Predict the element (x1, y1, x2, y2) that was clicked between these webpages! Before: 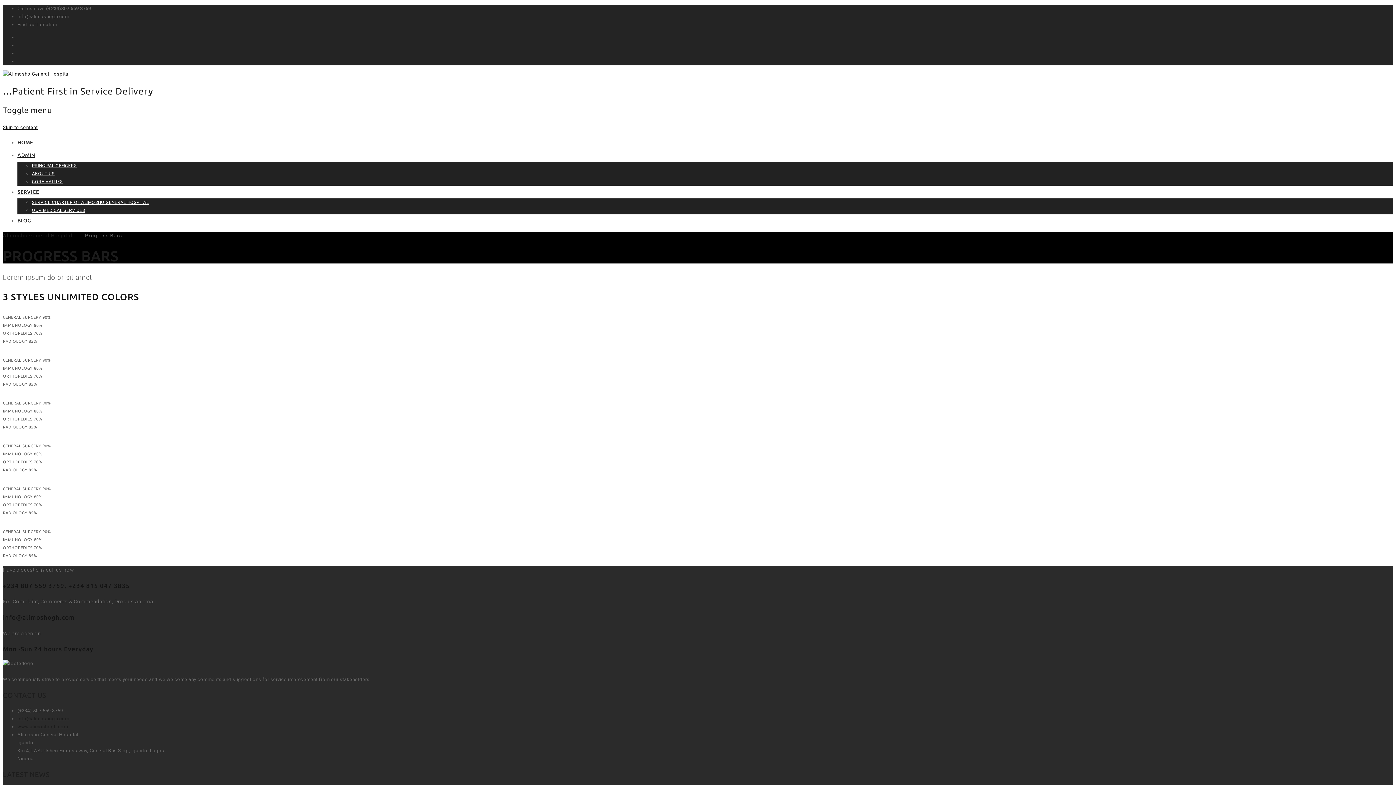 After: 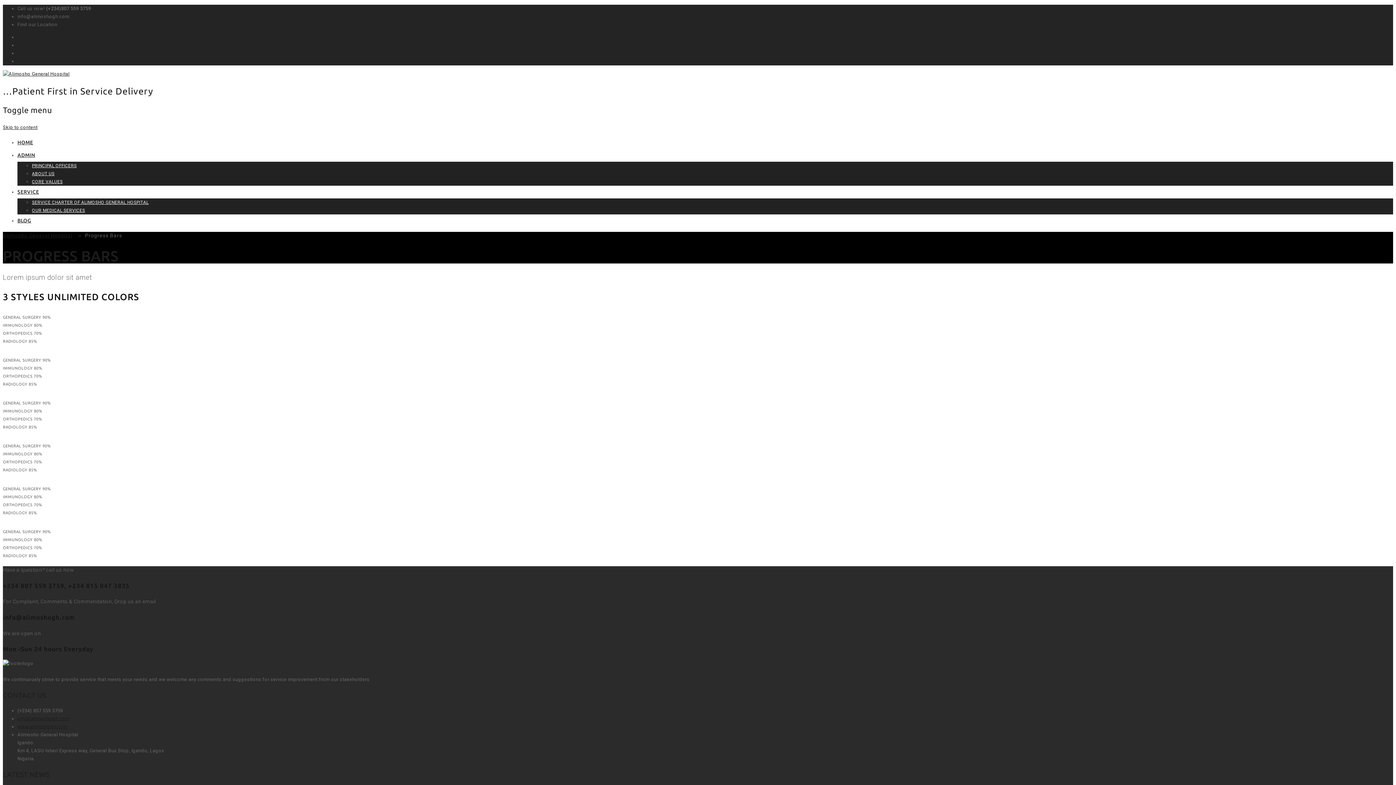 Action: label: SERVICE bbox: (17, 189, 39, 194)